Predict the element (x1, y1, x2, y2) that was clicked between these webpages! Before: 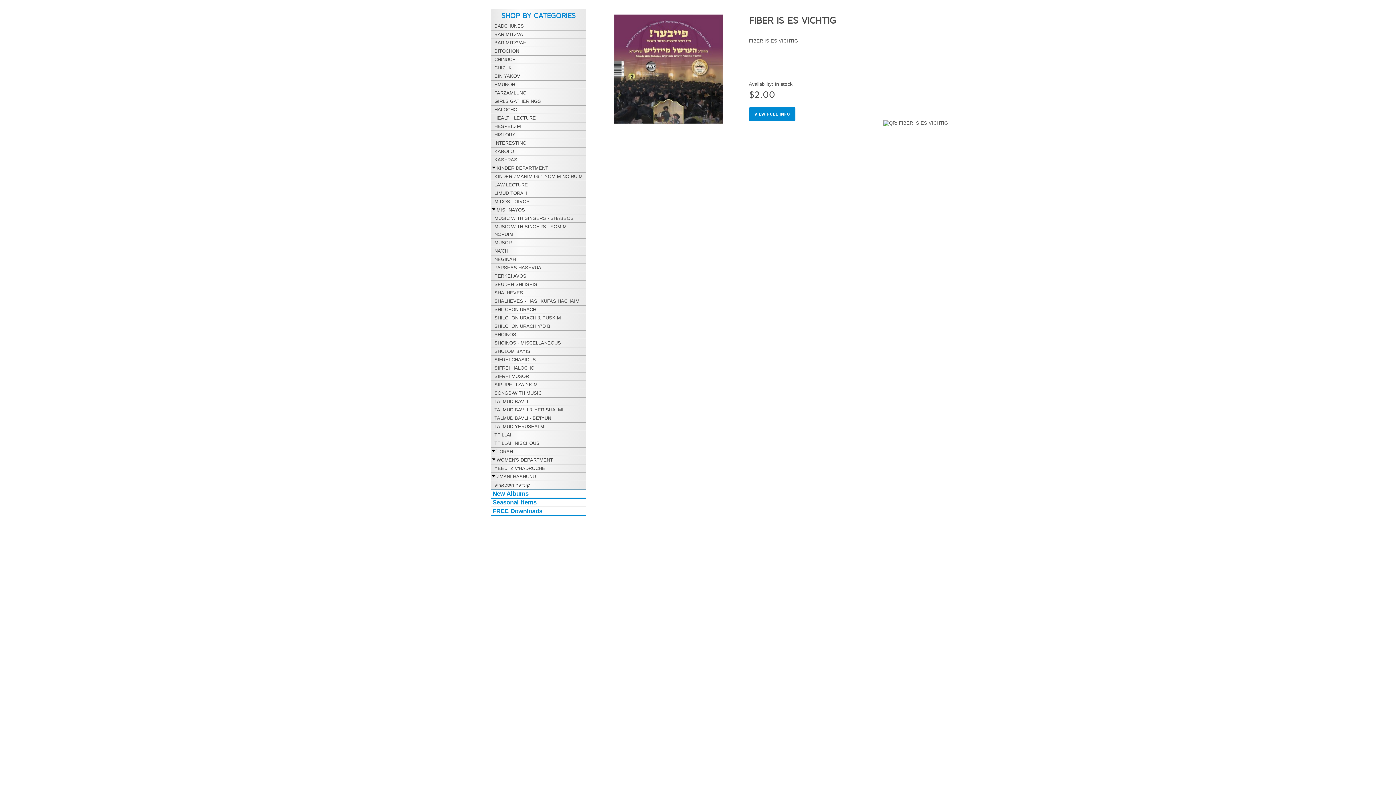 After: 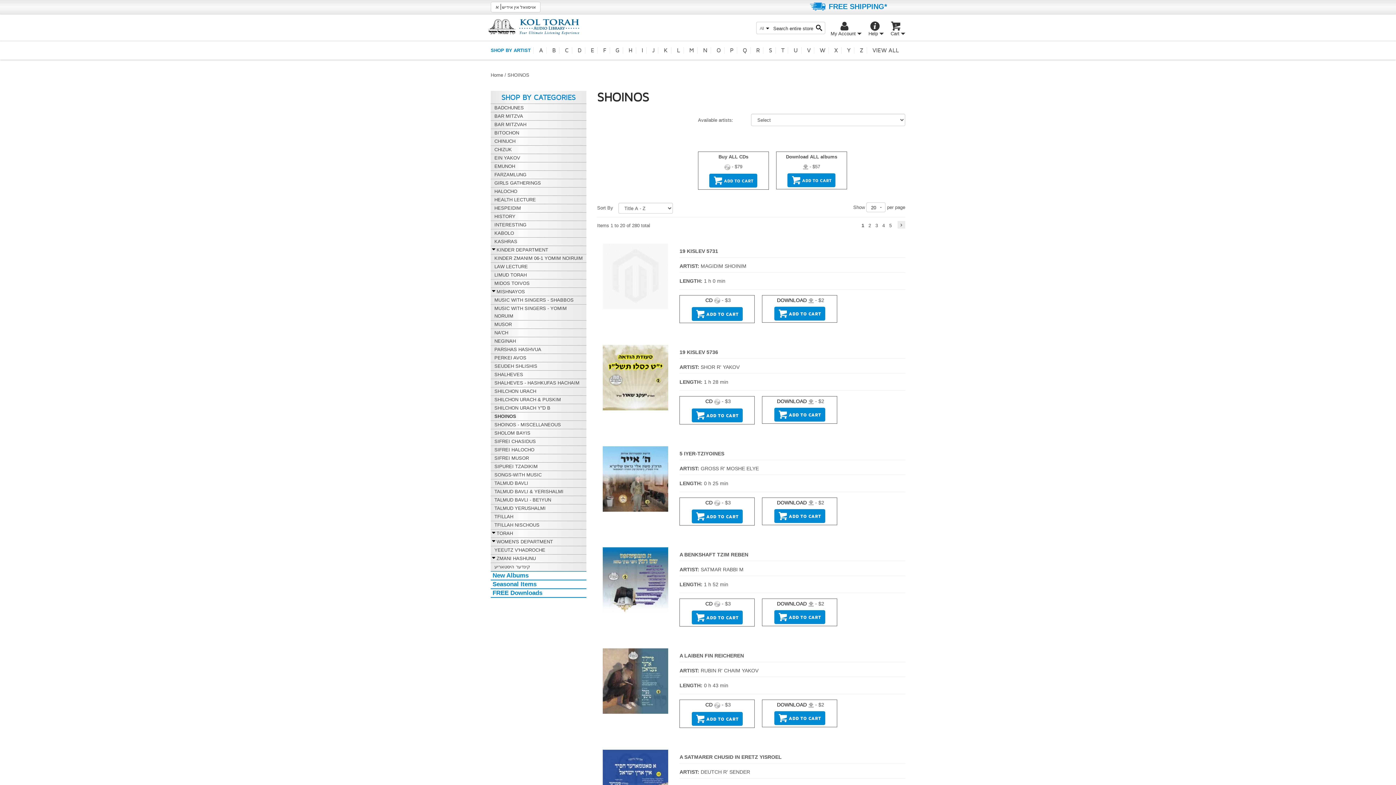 Action: bbox: (490, 330, 586, 338) label: SHOINOS